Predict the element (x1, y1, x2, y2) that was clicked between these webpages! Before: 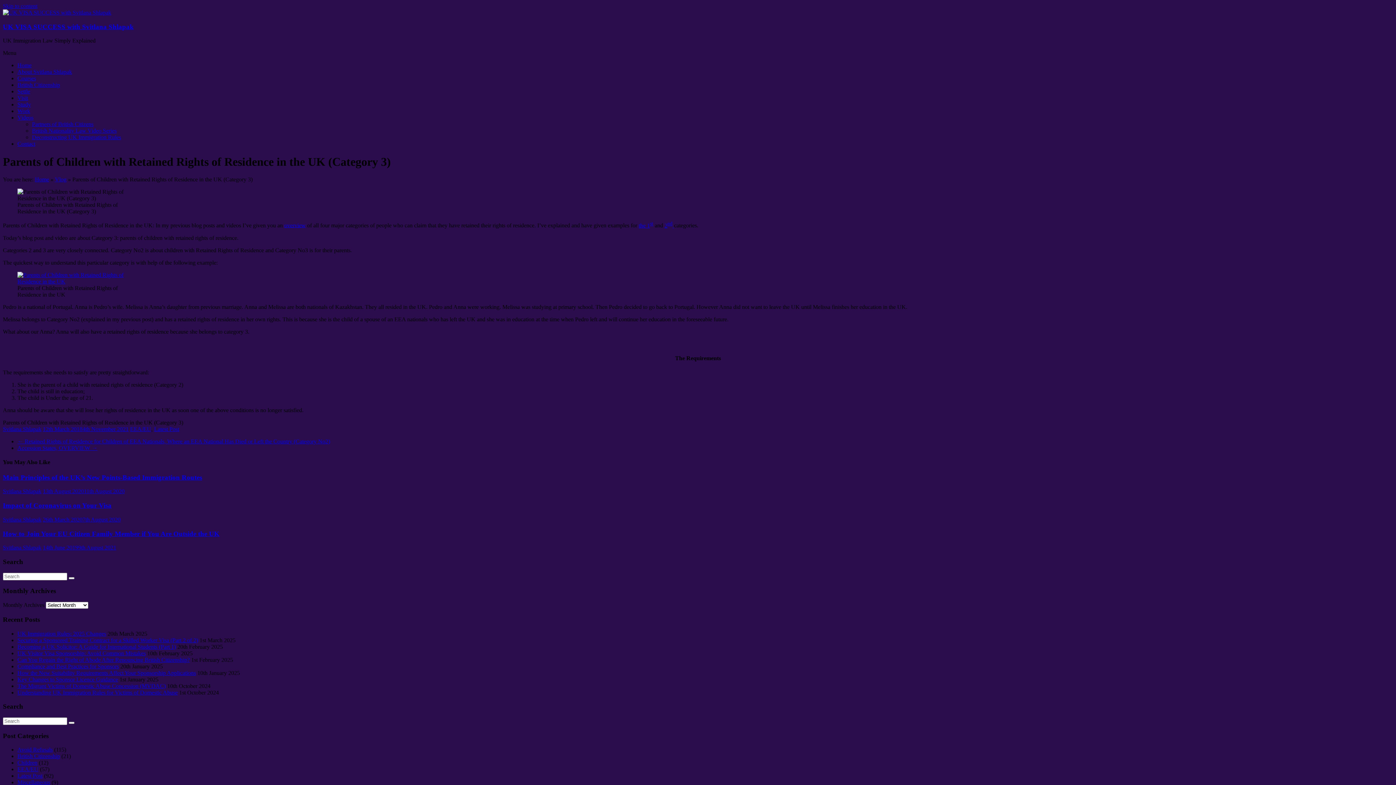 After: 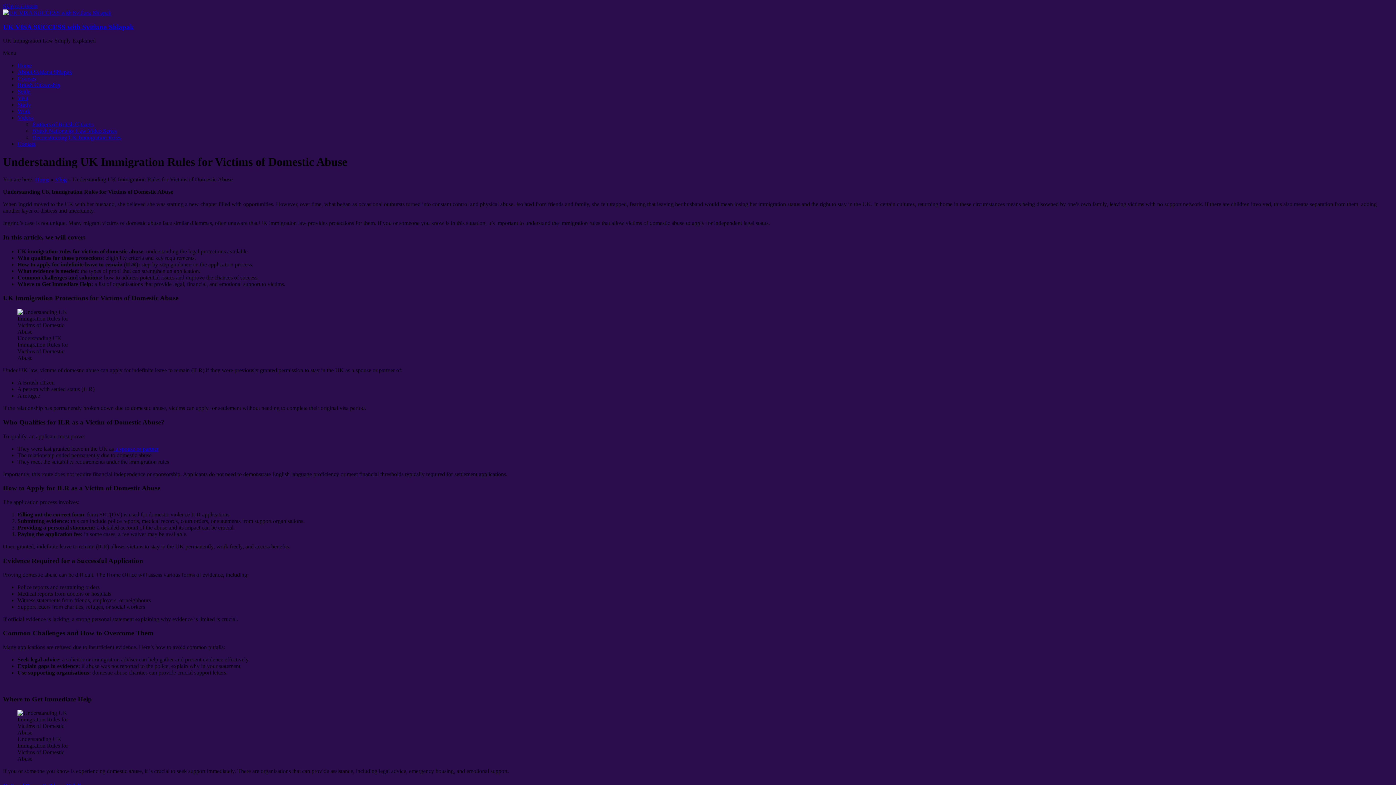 Action: bbox: (17, 689, 177, 695) label: Understanding UK Immigration Rules for Victims of Domestic Abuse